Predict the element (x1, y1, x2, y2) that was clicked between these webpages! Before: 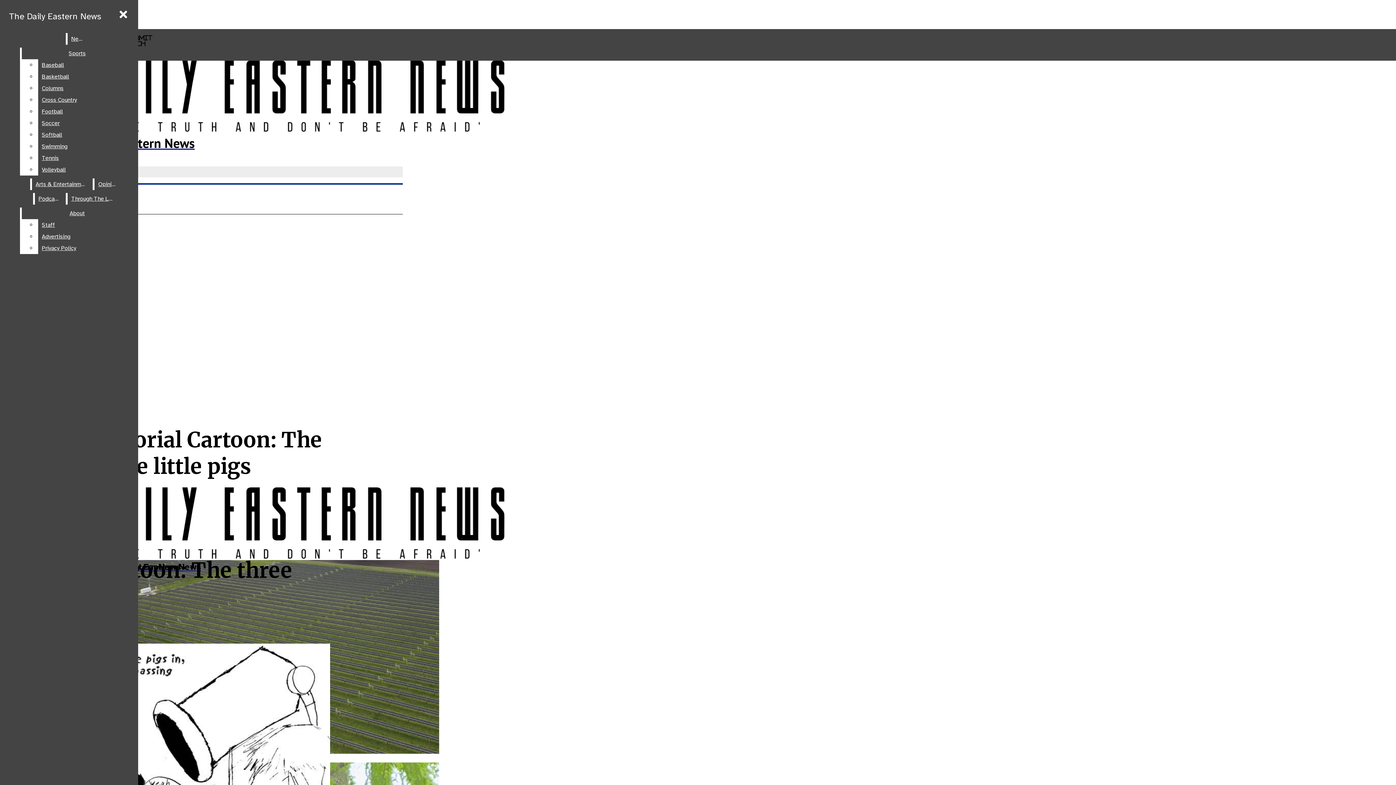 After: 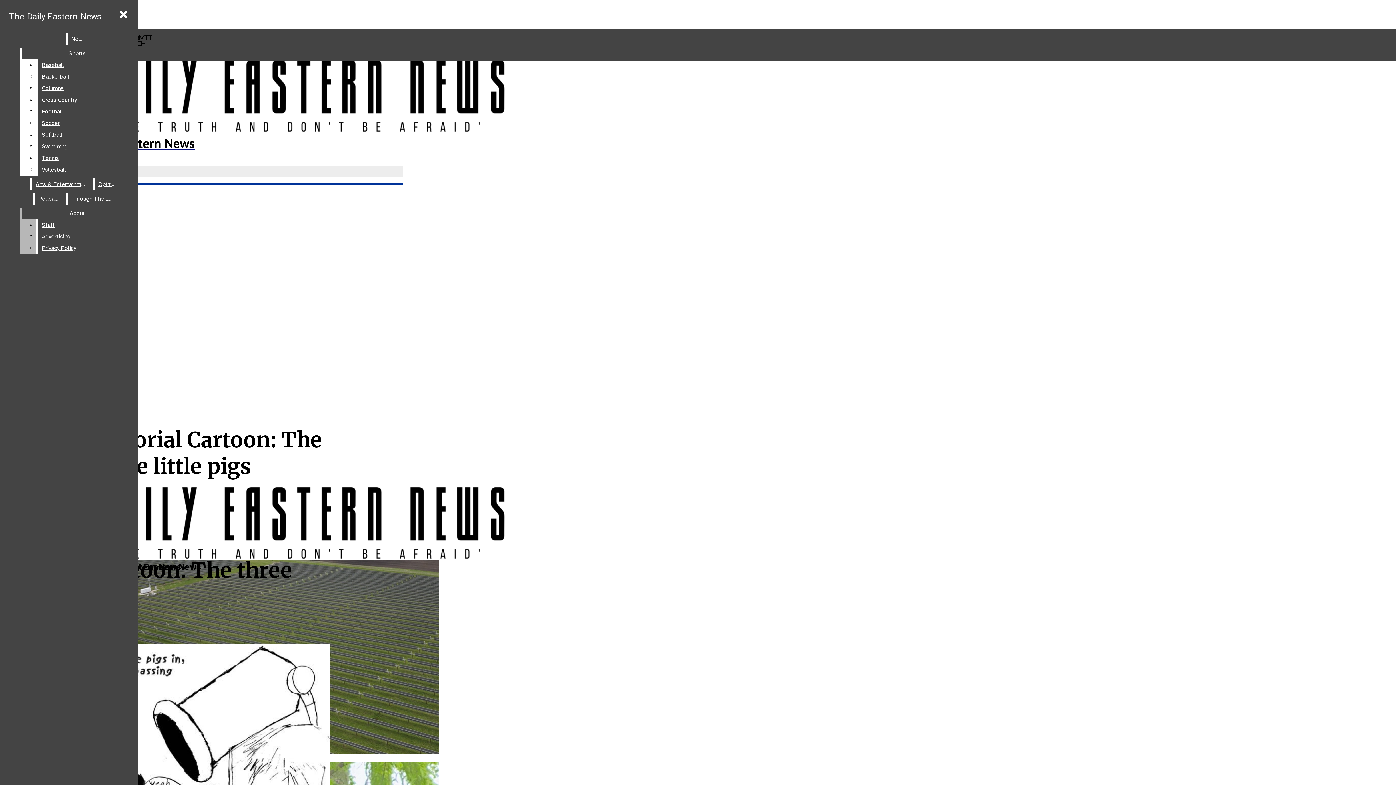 Action: bbox: (38, 242, 132, 254) label: Privacy Policy